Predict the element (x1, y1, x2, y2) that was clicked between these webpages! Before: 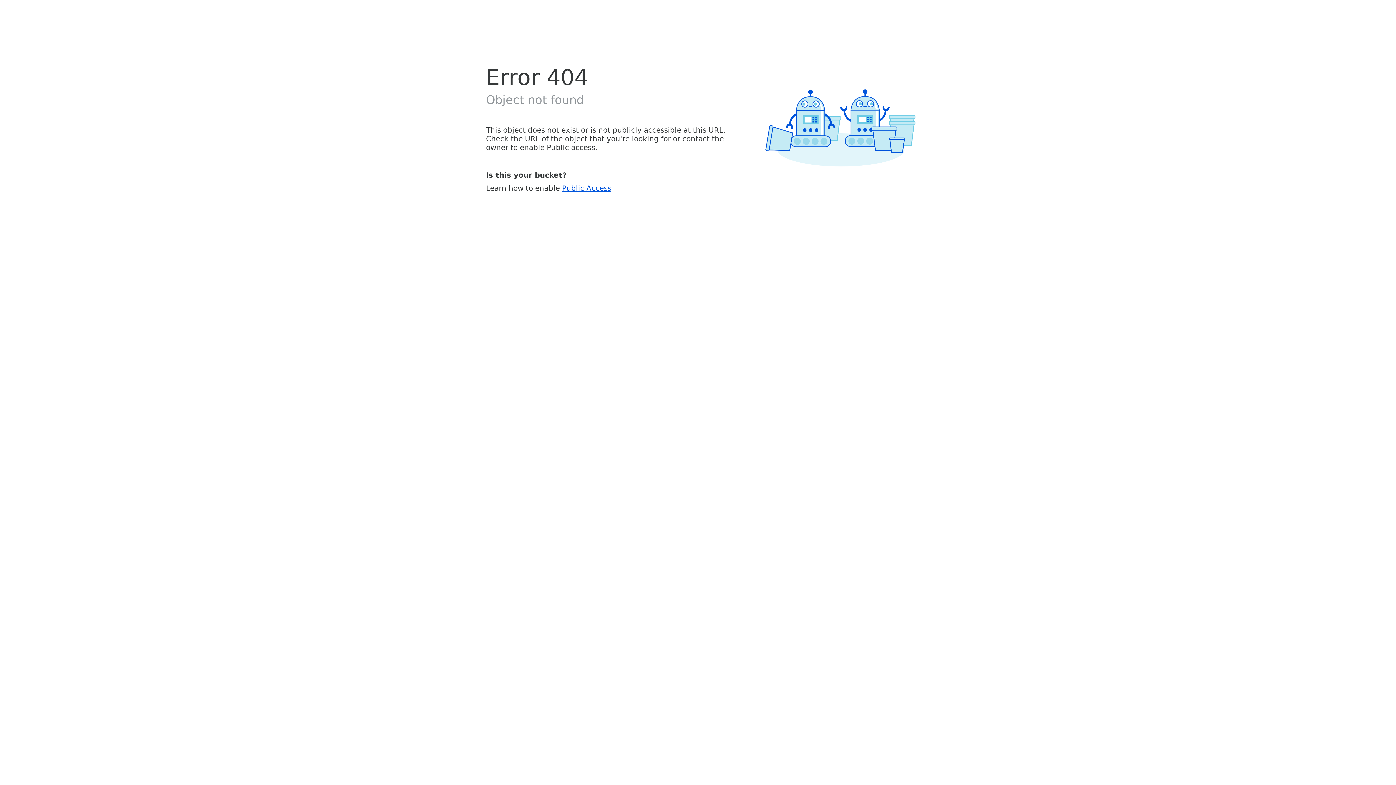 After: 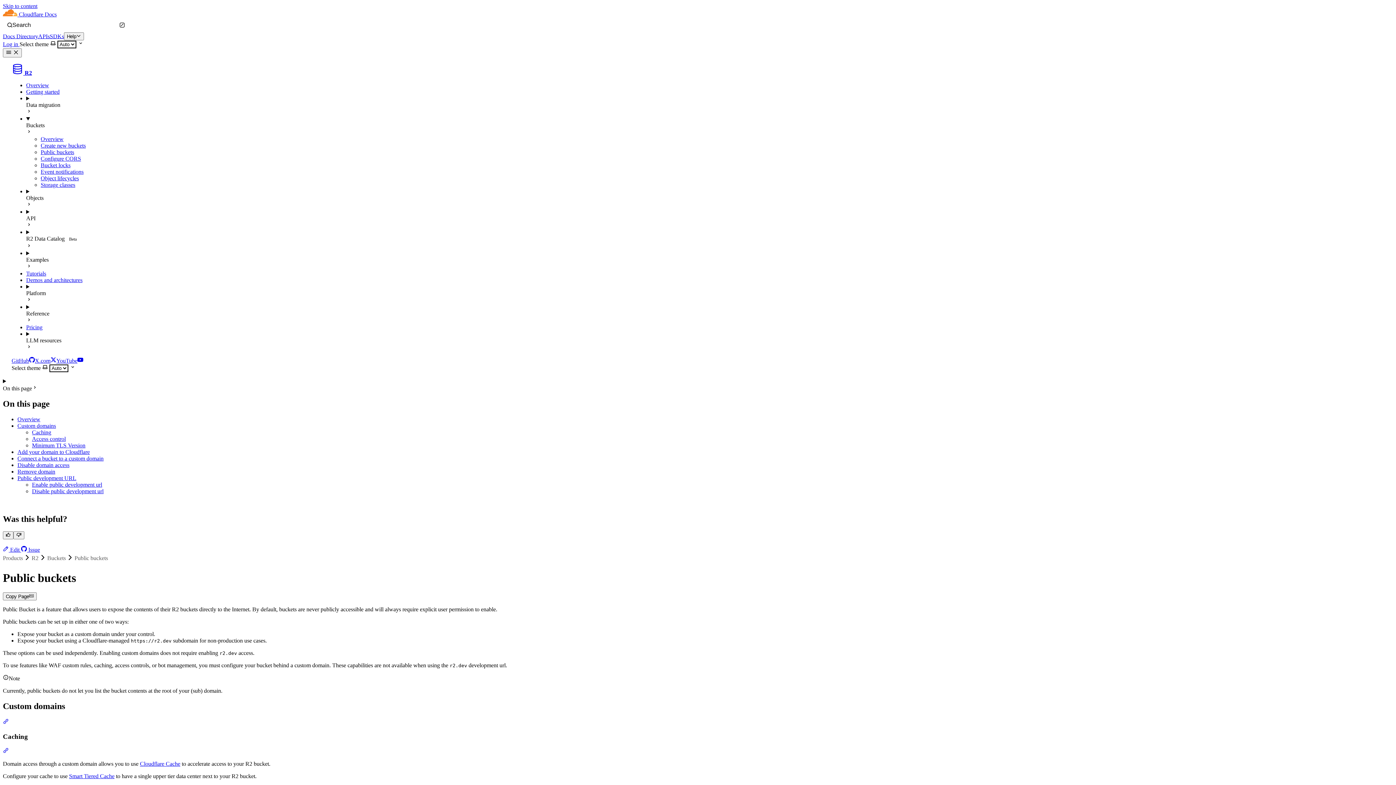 Action: label: Public Access bbox: (562, 183, 611, 192)